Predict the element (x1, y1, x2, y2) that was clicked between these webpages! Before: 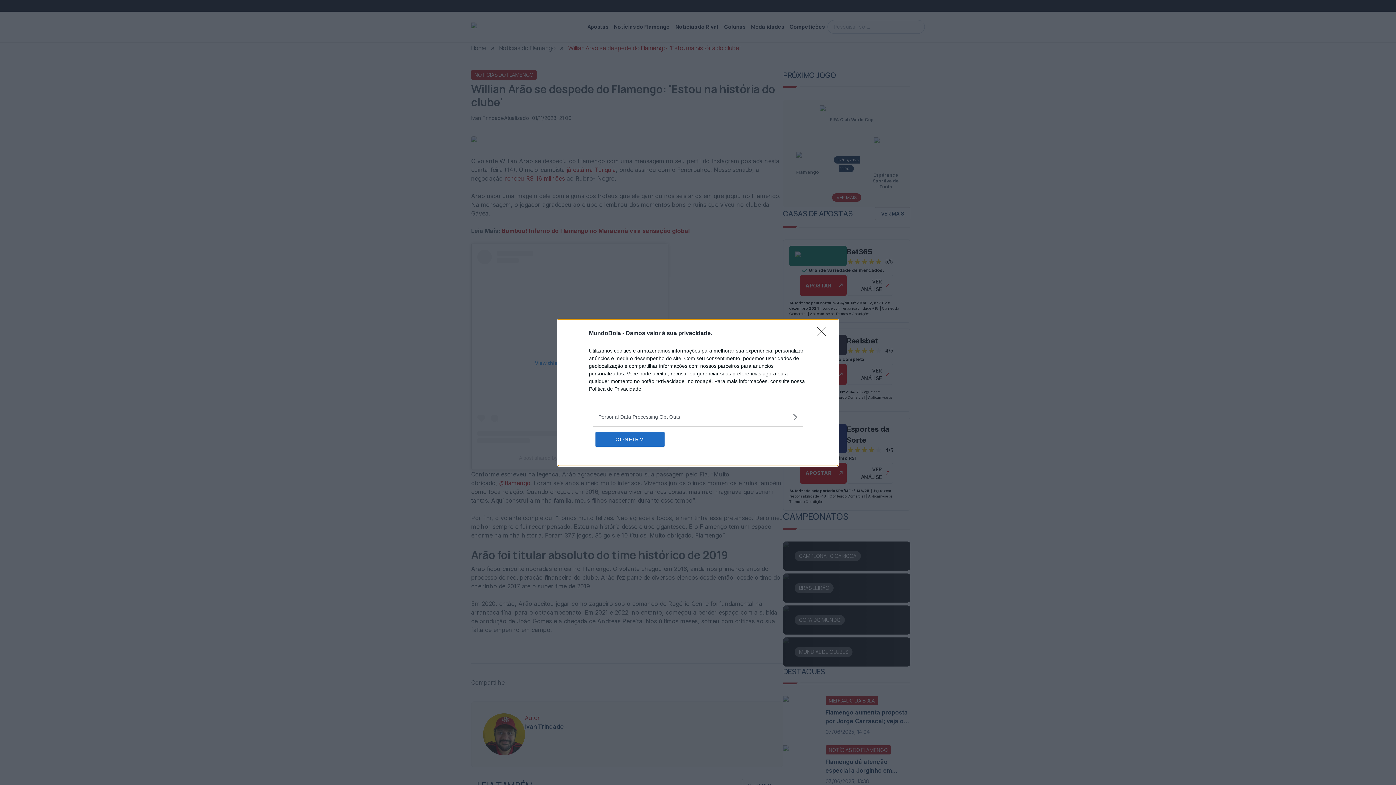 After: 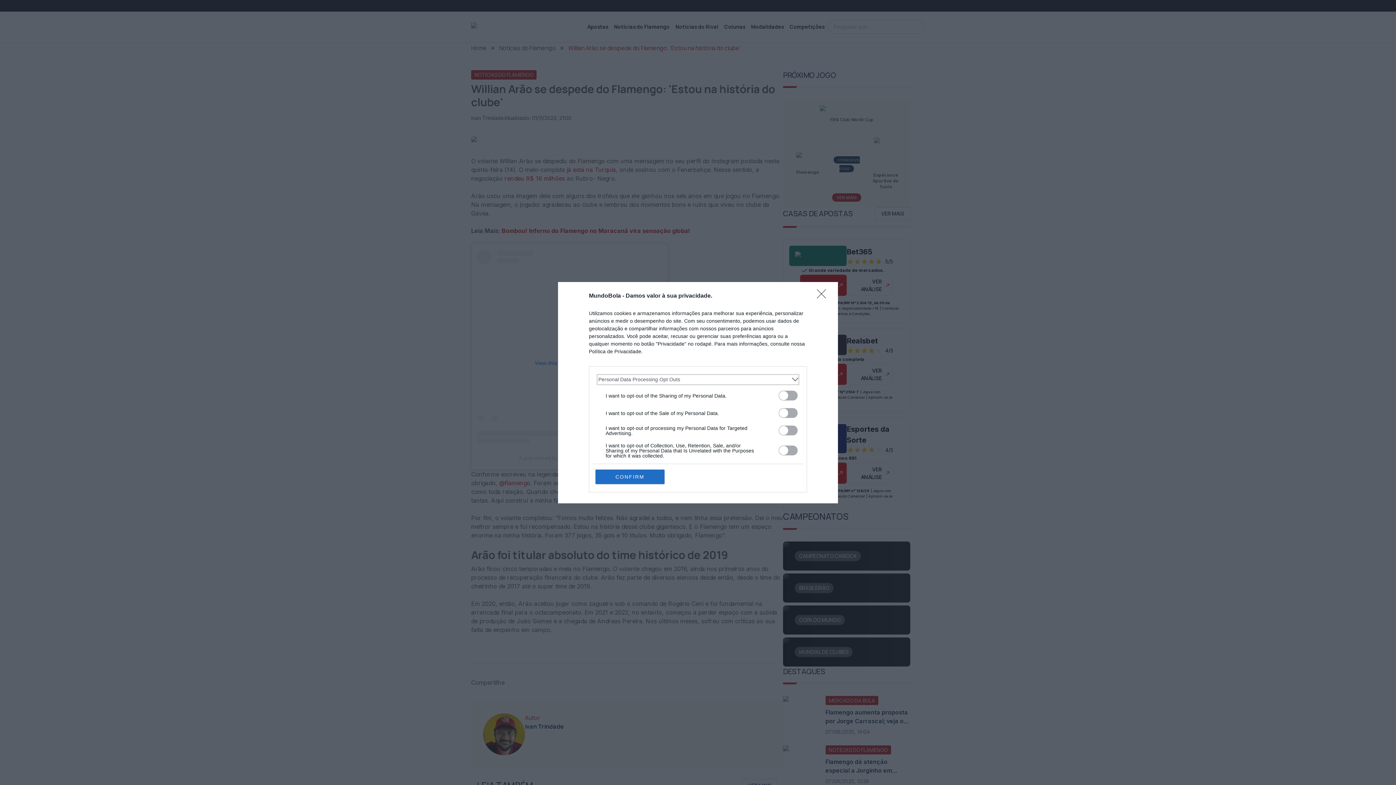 Action: label: Opt-Outs bbox: (598, 413, 797, 420)